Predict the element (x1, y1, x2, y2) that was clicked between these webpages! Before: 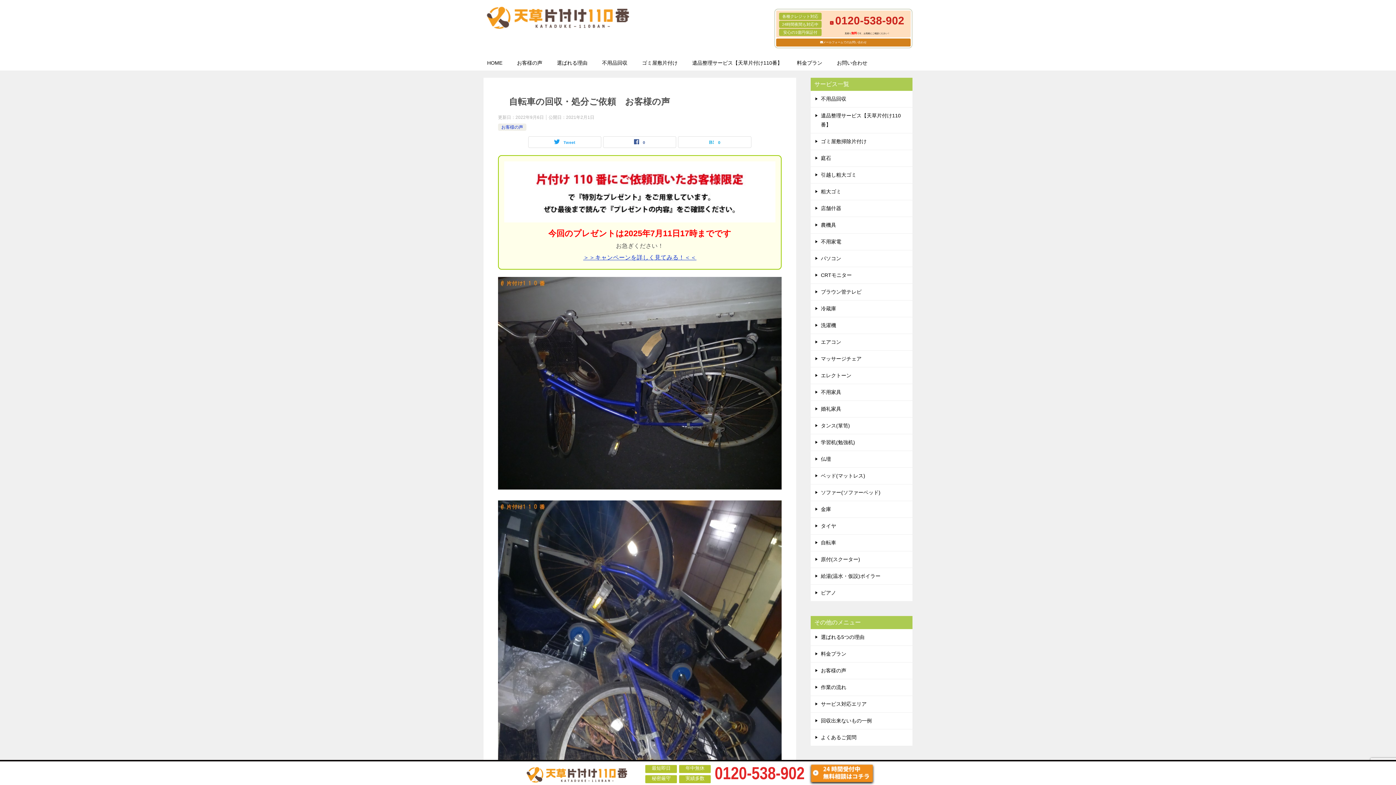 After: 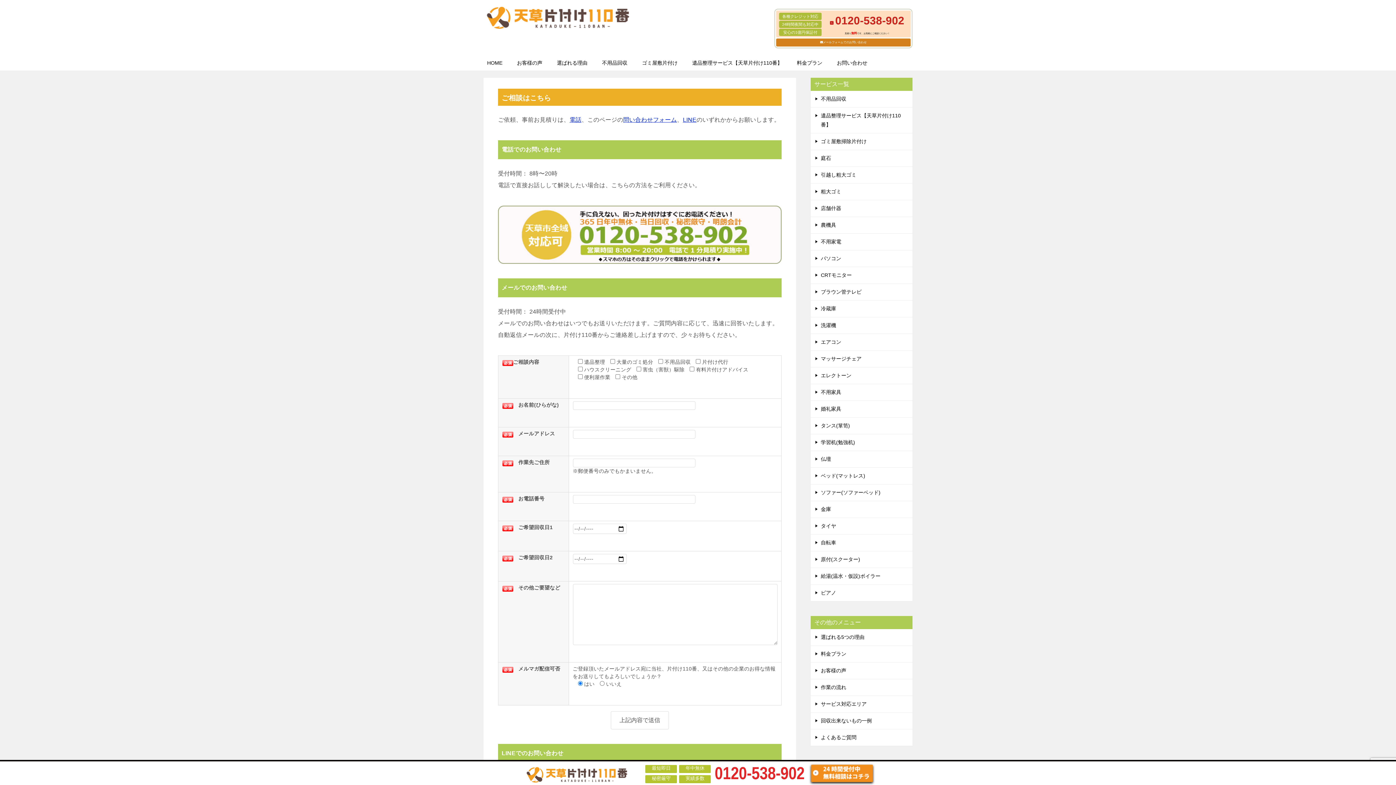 Action: bbox: (808, 762, 875, 786)